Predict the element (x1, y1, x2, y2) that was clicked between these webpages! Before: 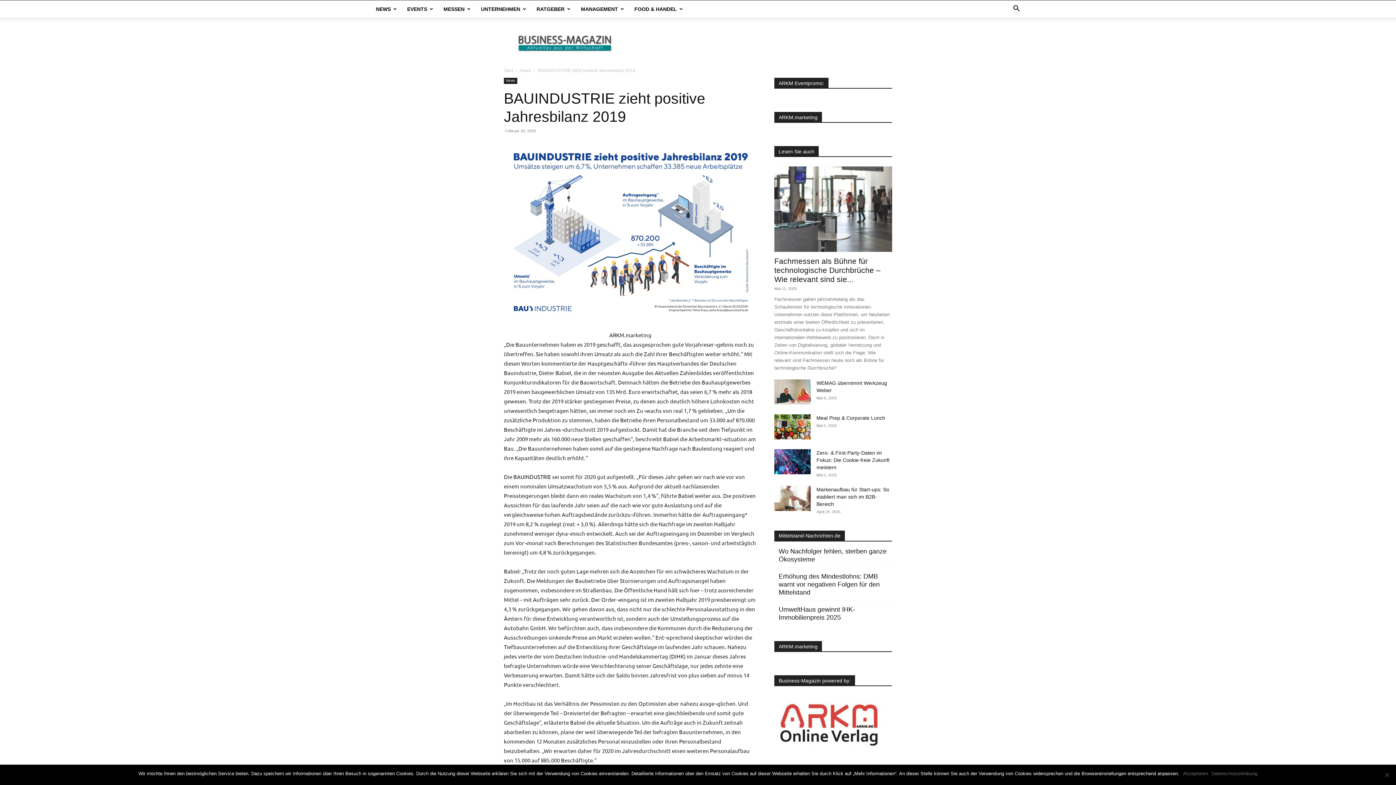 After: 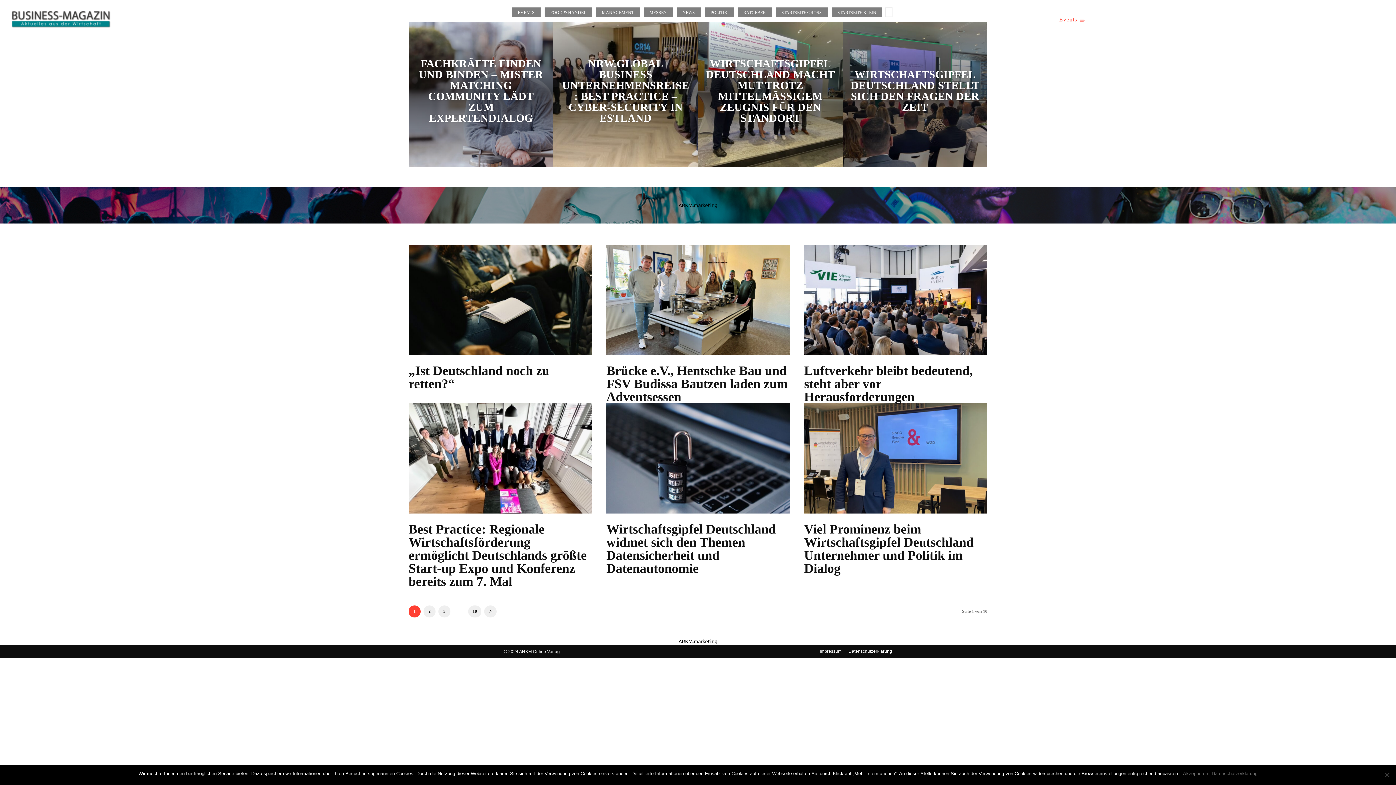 Action: bbox: (402, 0, 438, 17) label: EVENTS